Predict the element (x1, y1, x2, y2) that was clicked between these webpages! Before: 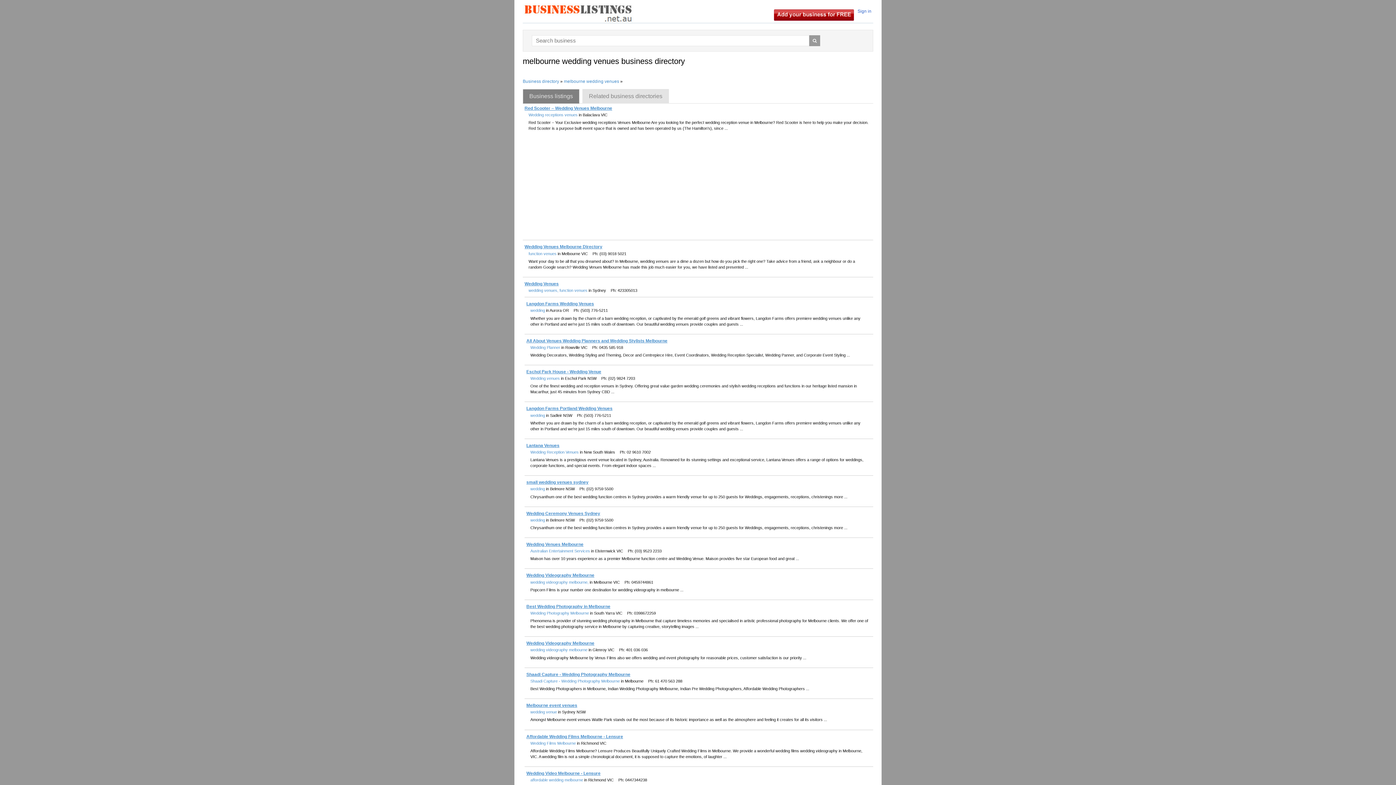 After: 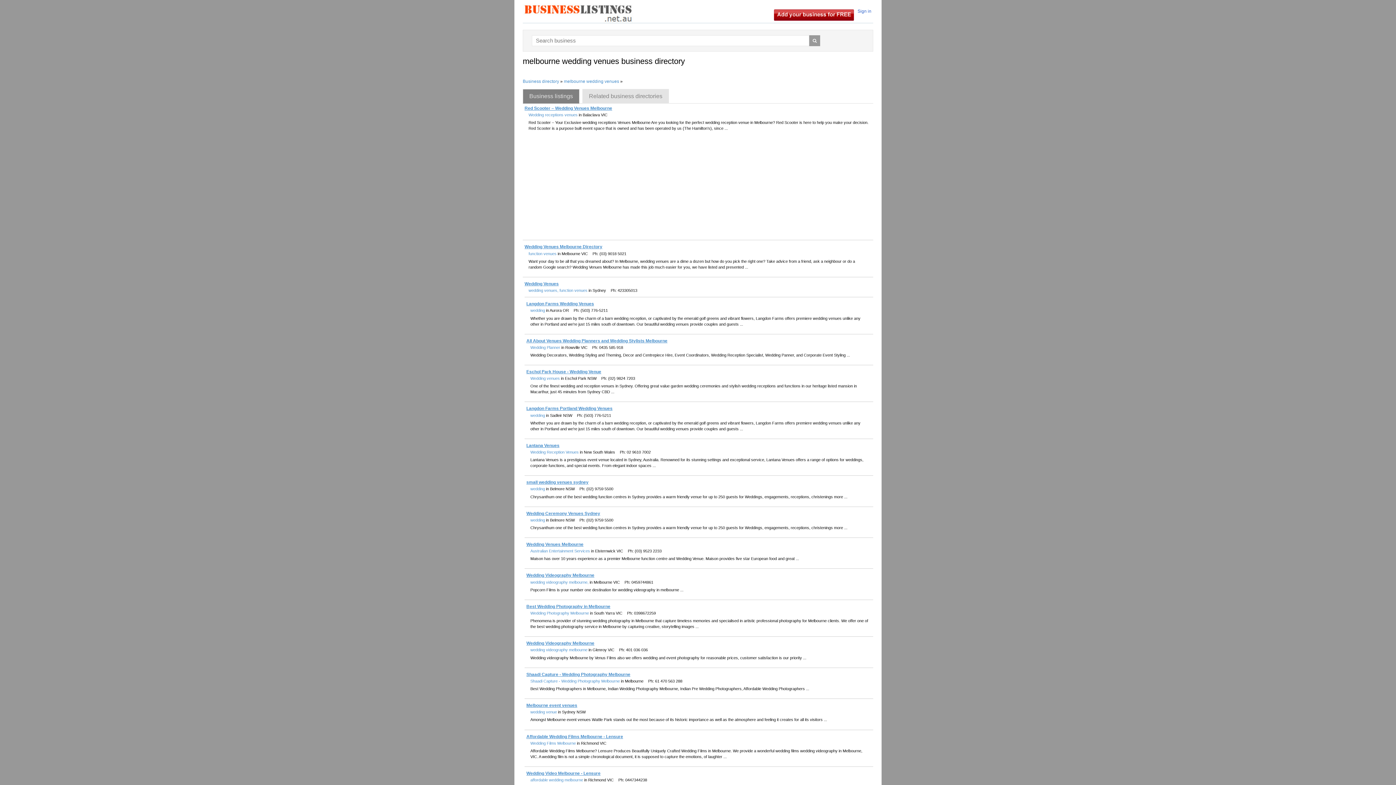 Action: label: melbourne wedding venues bbox: (564, 78, 619, 84)